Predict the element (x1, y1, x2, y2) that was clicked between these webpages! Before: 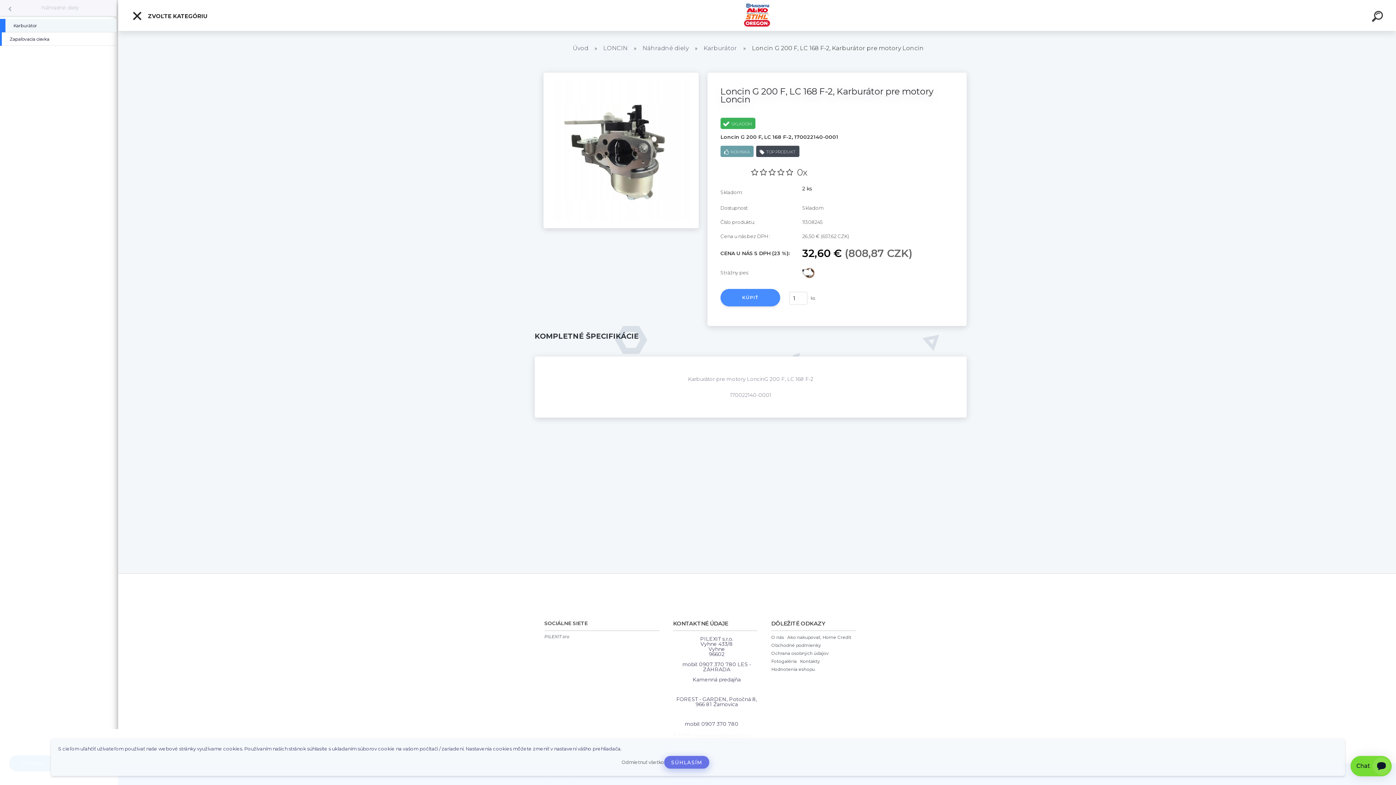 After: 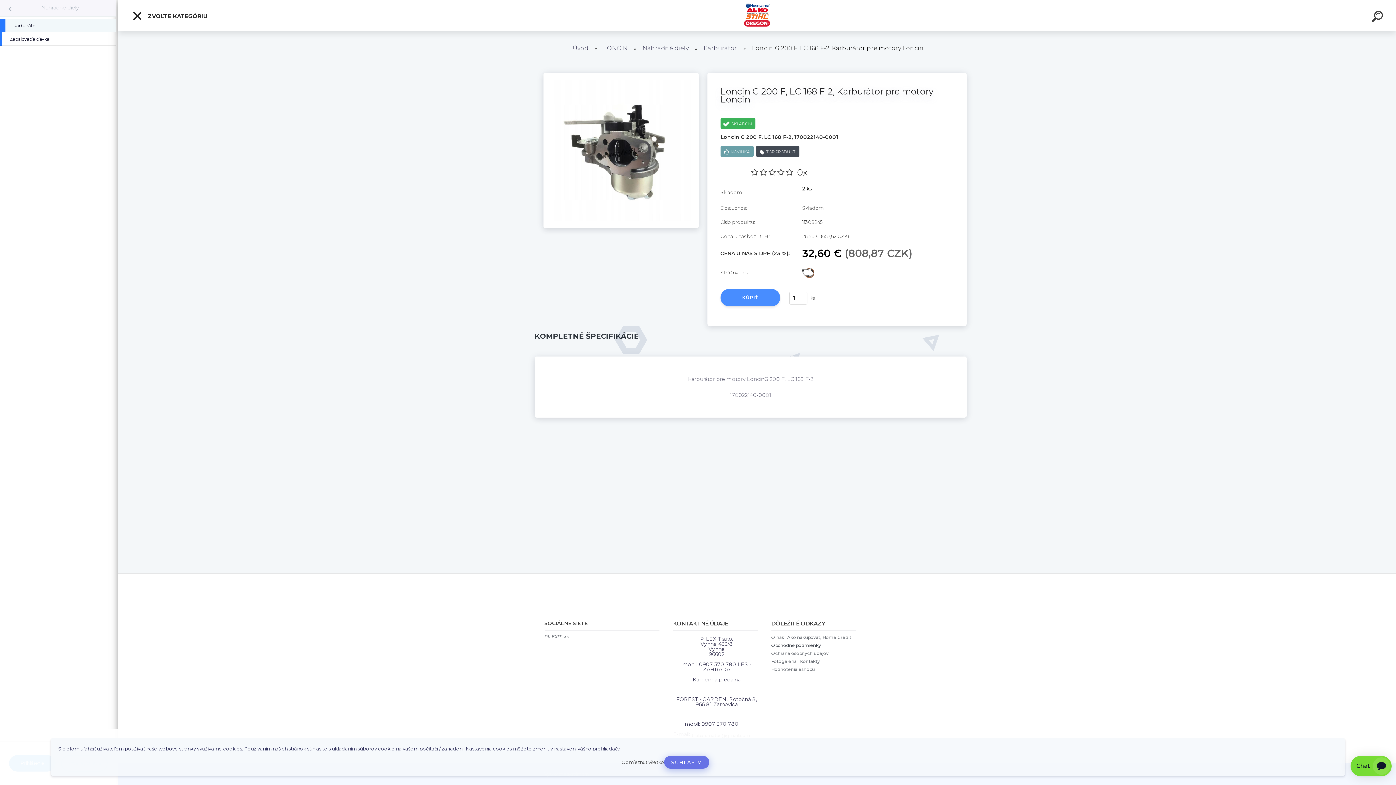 Action: label: Obchodné podmienky bbox: (771, 644, 823, 649)